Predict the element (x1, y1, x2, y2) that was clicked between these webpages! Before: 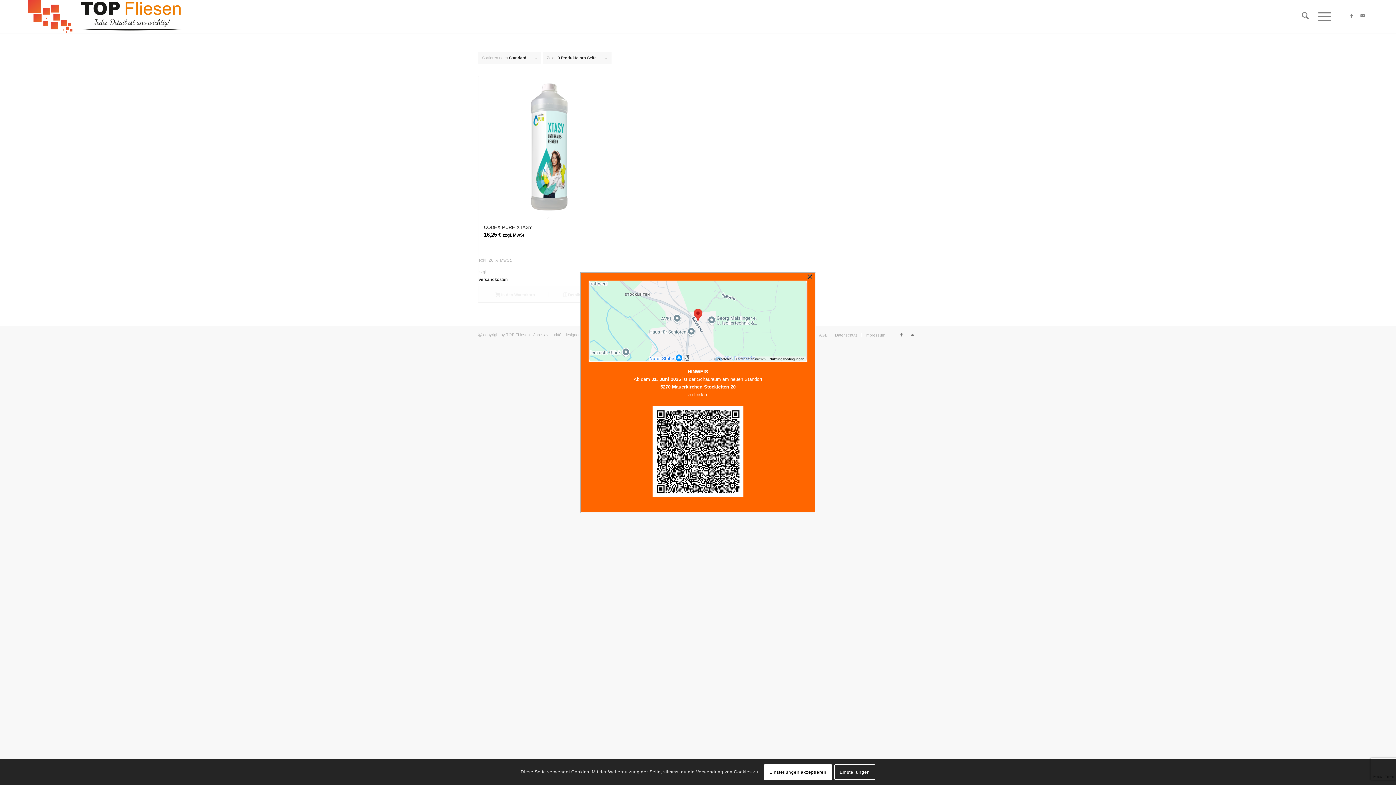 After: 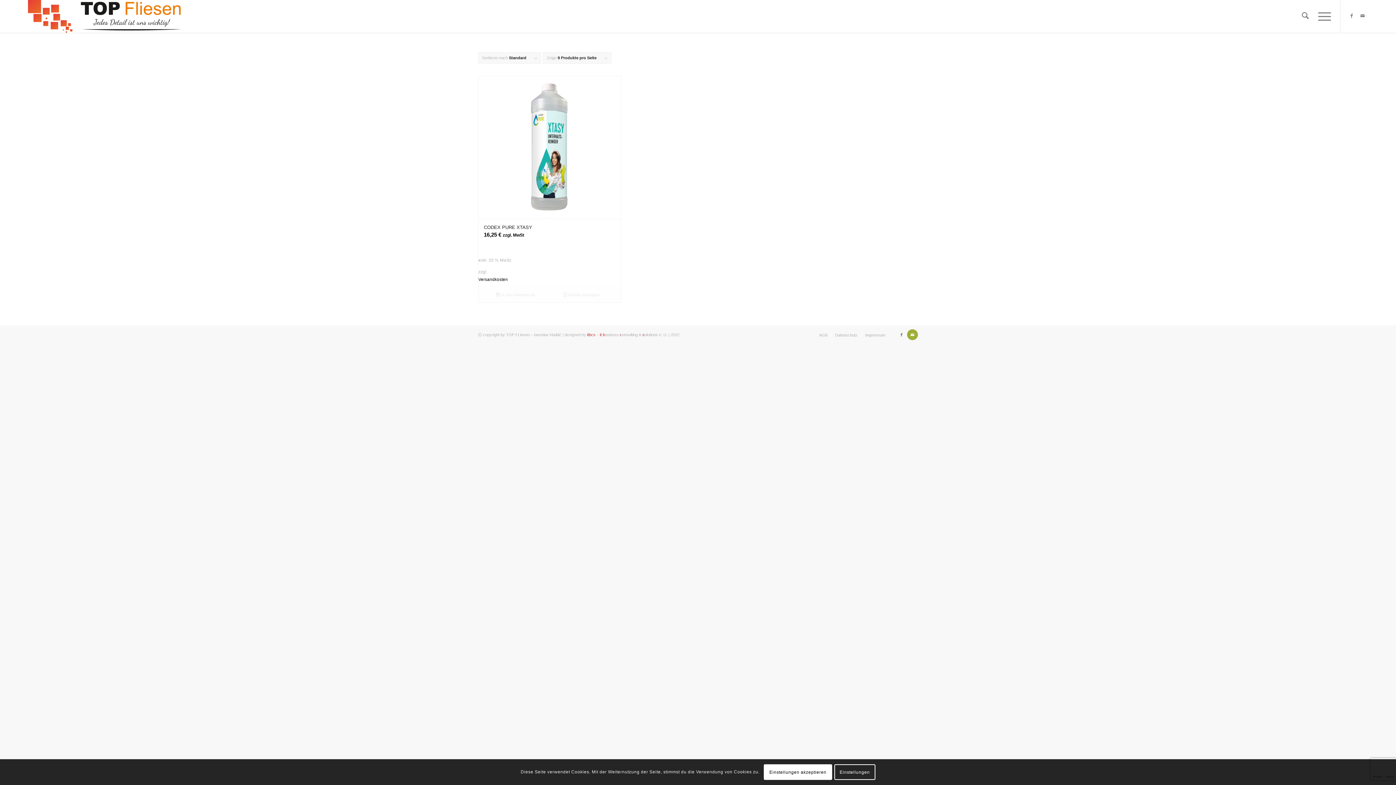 Action: label: Link zu Mail bbox: (907, 329, 918, 340)